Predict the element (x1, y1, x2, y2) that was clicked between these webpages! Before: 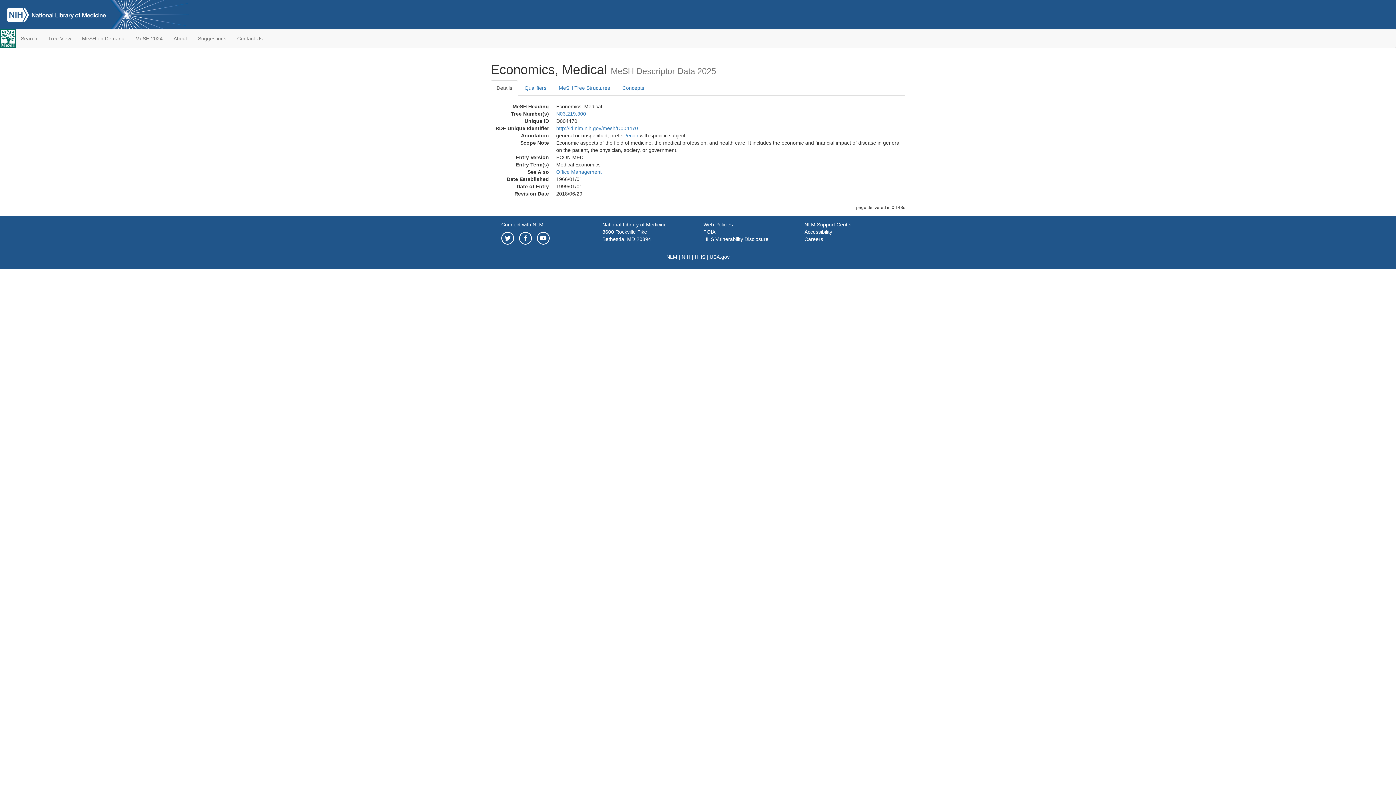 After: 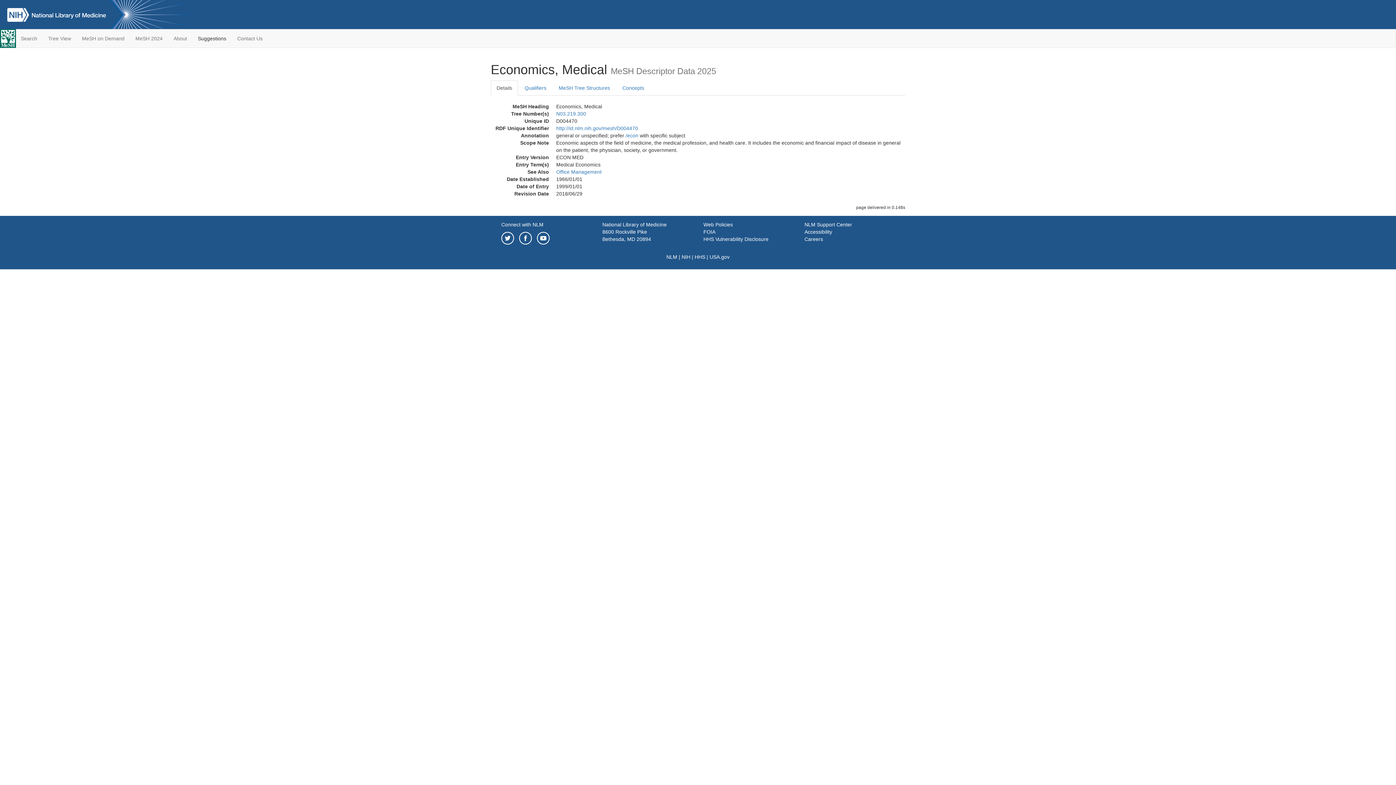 Action: label: Suggestions bbox: (192, 29, 231, 47)